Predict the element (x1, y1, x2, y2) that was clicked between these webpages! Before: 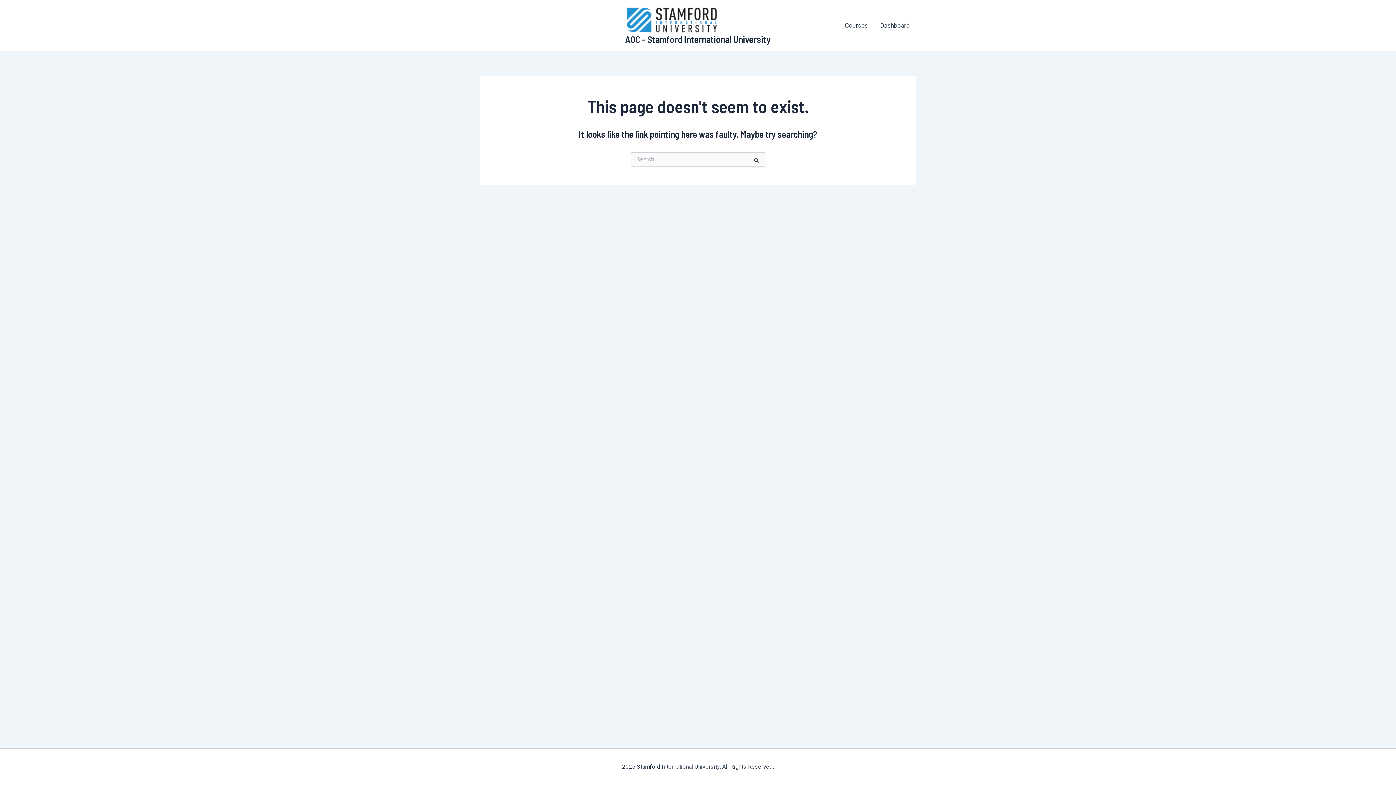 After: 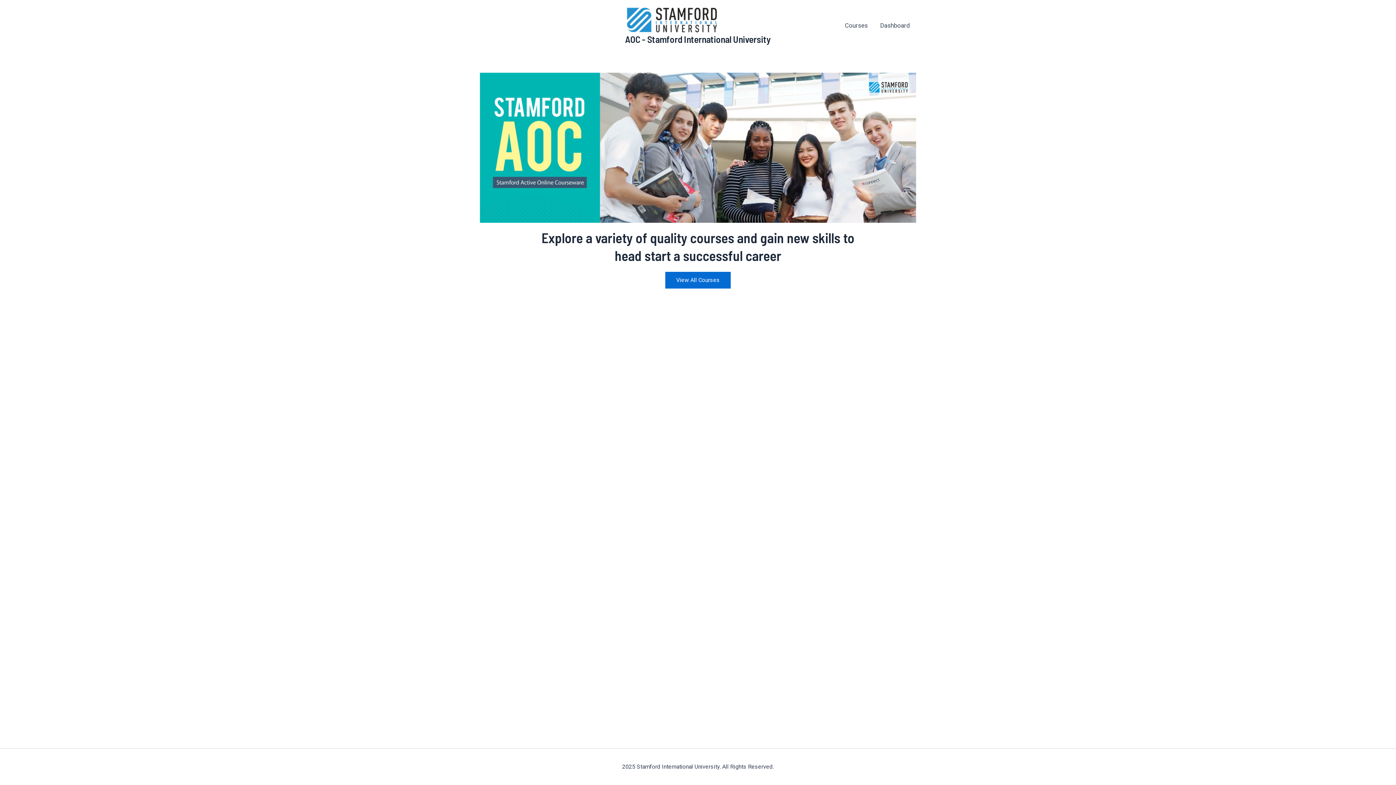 Action: bbox: (625, 15, 719, 22)